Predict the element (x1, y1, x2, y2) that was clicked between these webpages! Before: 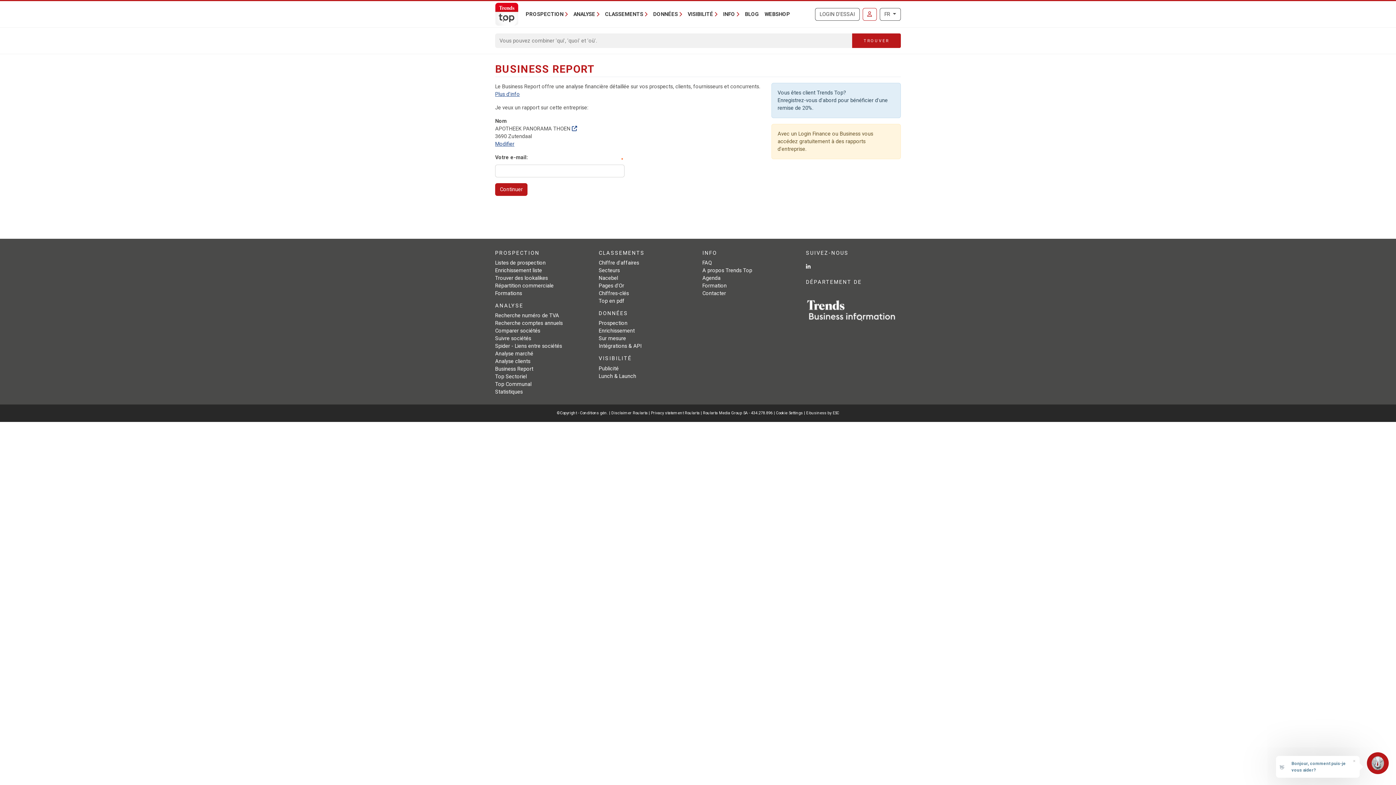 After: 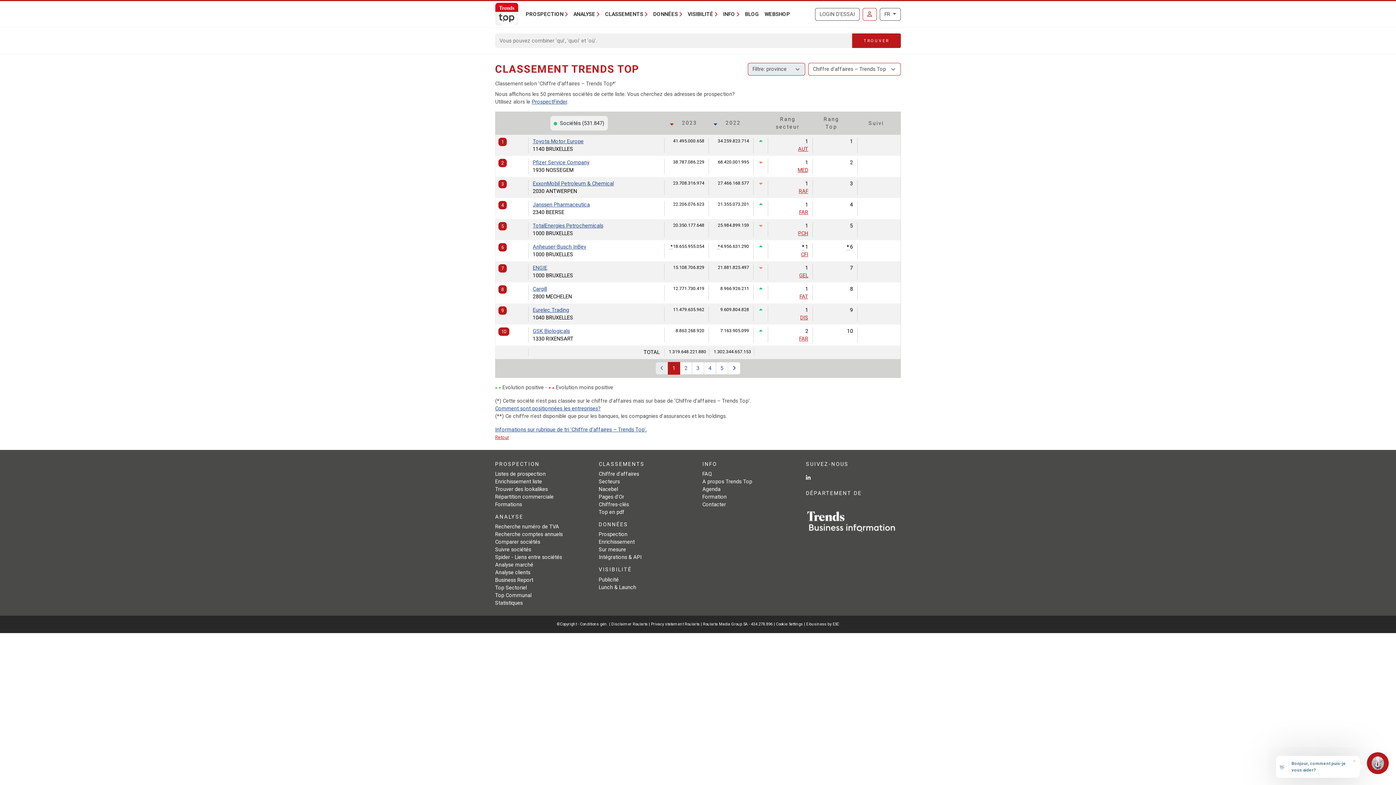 Action: bbox: (598, 260, 639, 266) label: Chiffre d'affaires